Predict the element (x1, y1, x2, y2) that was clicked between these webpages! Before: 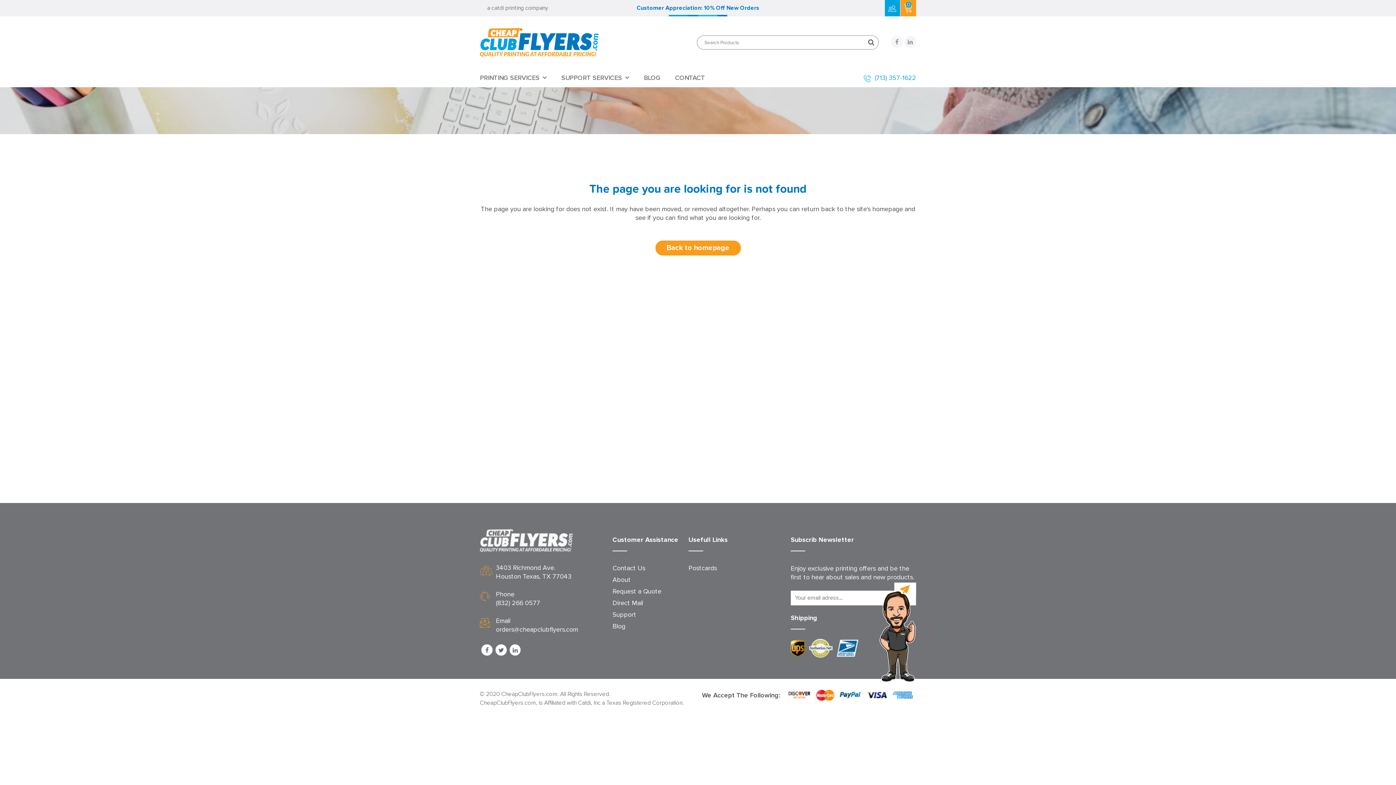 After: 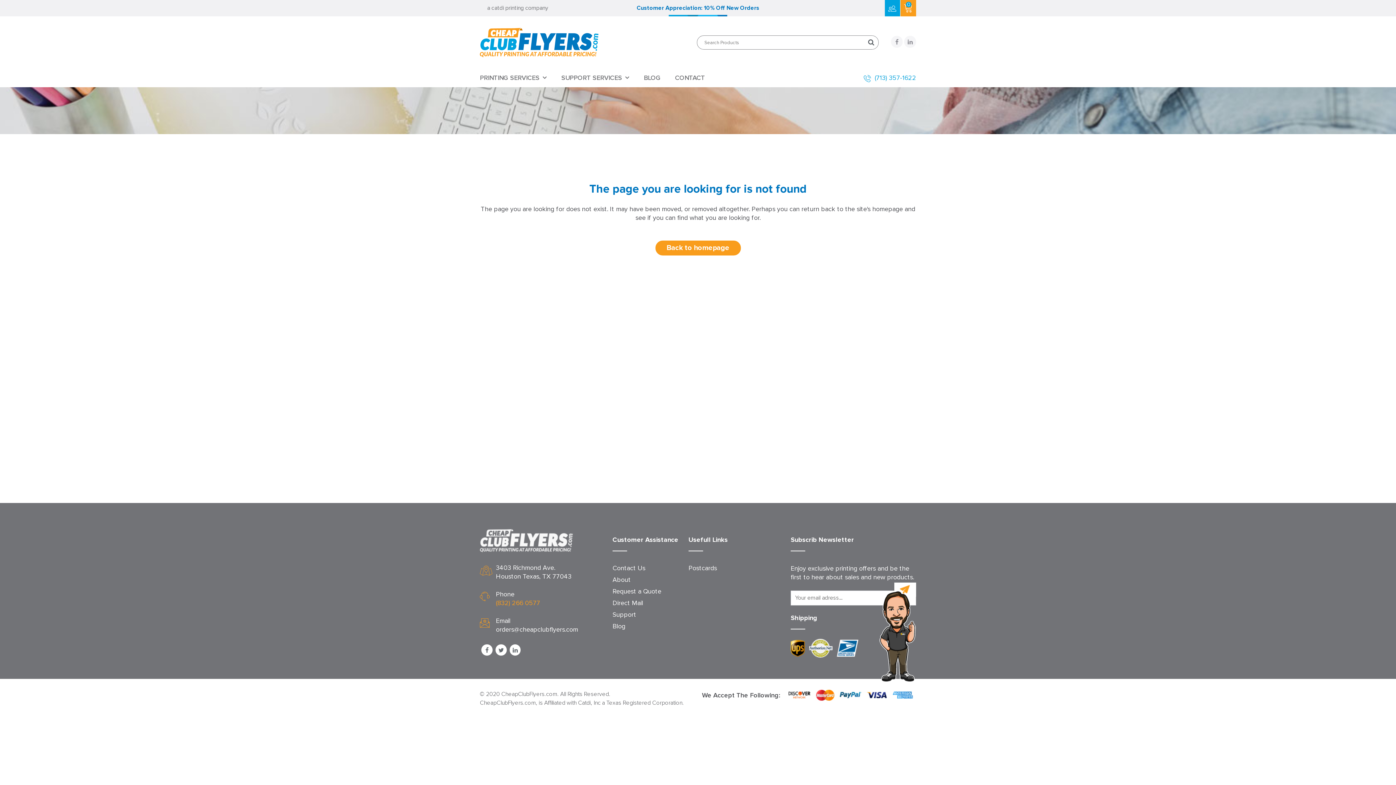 Action: bbox: (496, 599, 540, 607) label: (832) 266 0577